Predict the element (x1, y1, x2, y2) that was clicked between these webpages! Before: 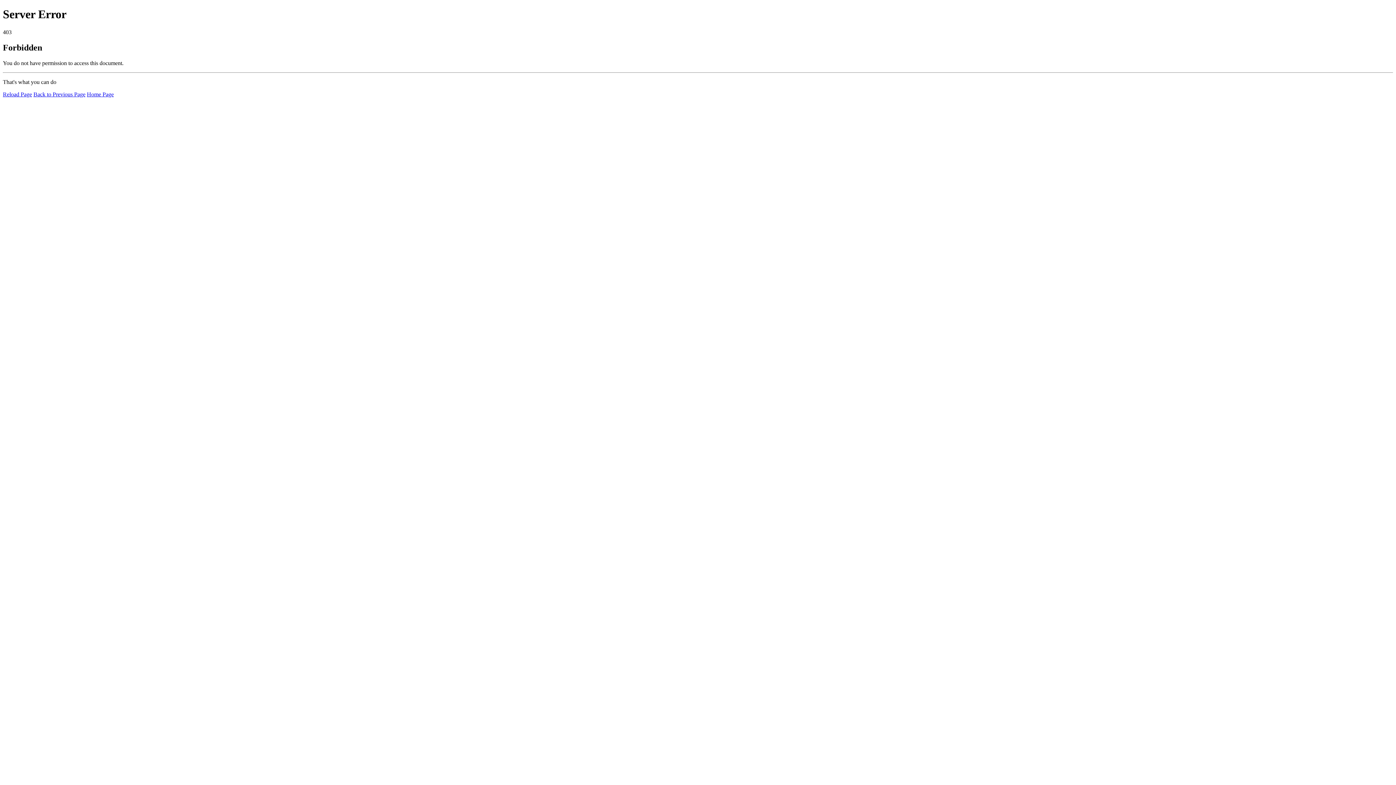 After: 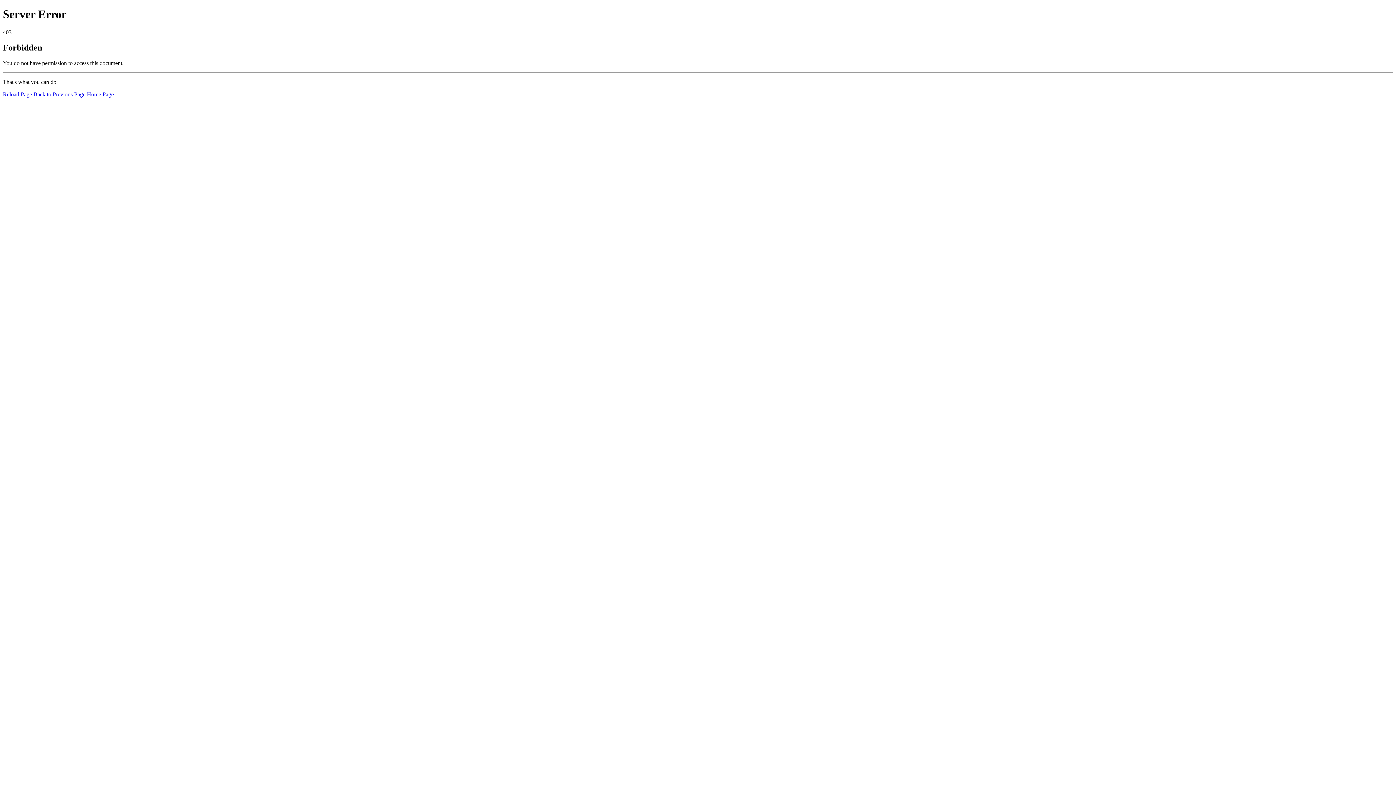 Action: bbox: (2, 91, 32, 97) label: Reload Page